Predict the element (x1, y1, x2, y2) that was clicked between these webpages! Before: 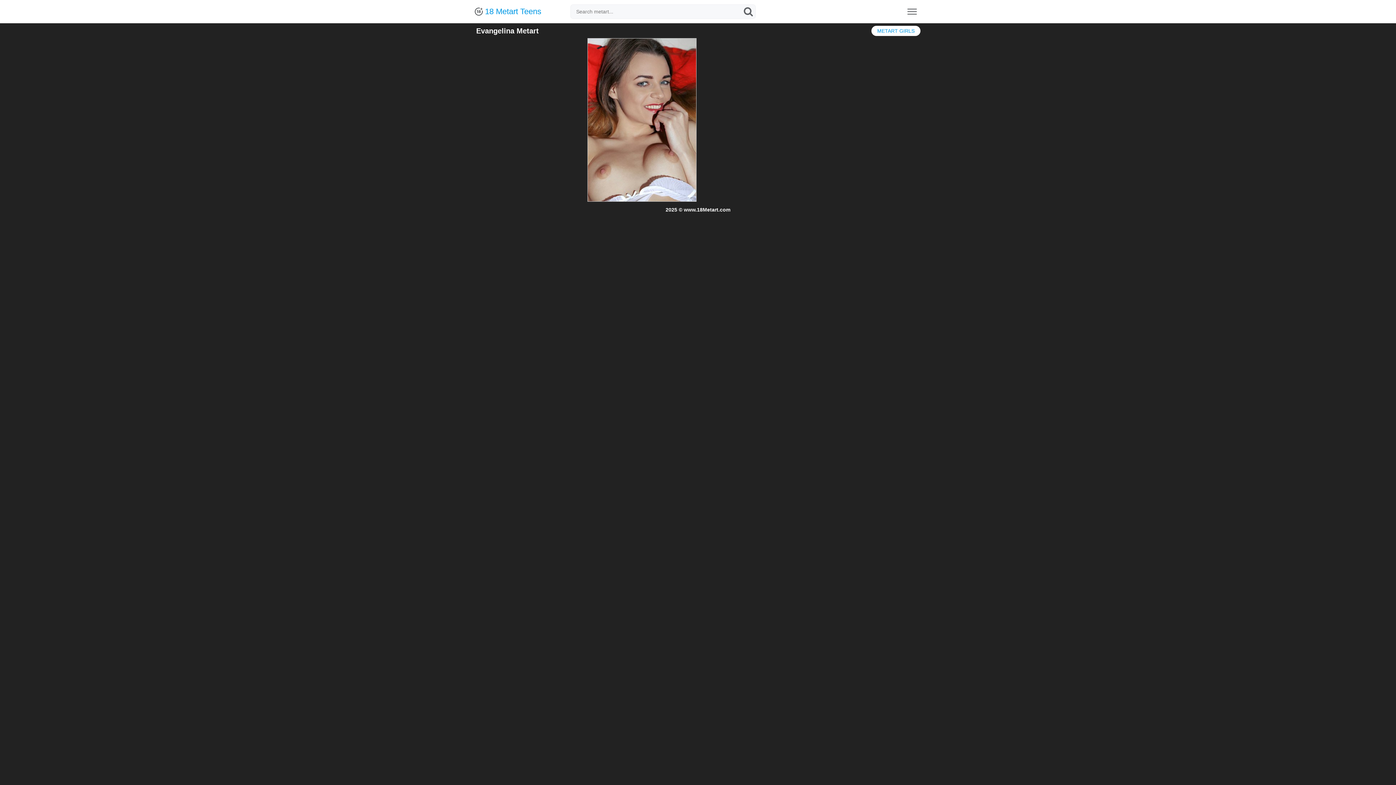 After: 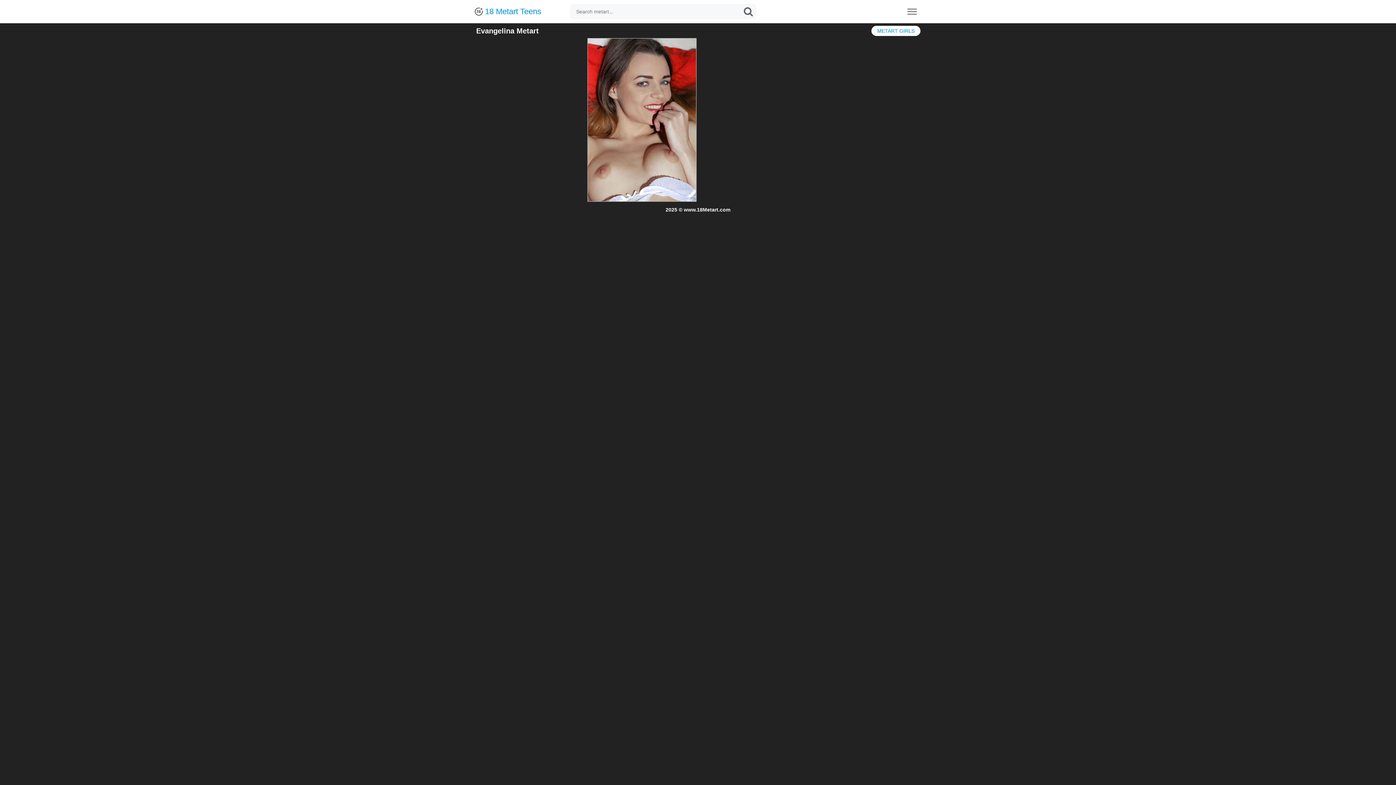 Action: bbox: (587, 38, 696, 201)